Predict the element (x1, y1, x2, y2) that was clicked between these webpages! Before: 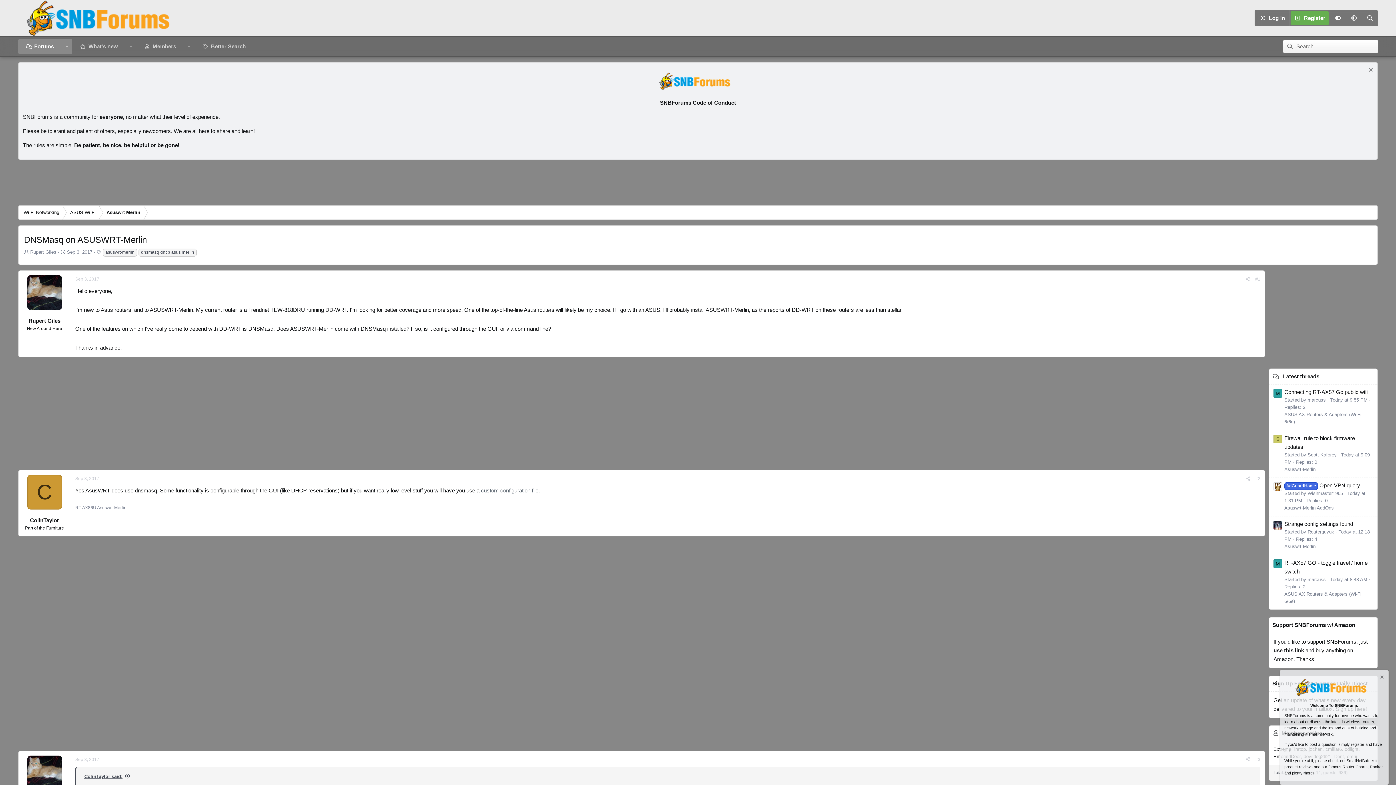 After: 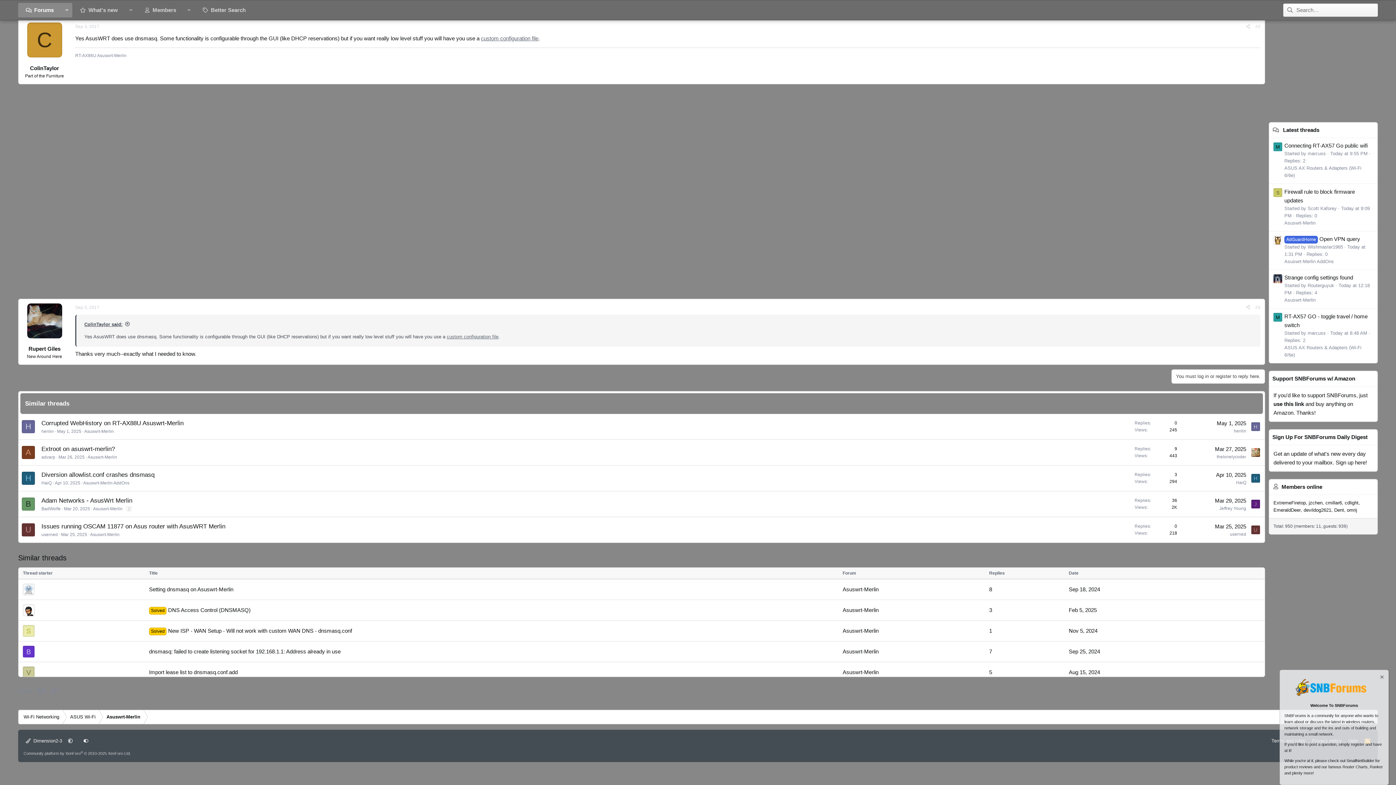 Action: bbox: (75, 476, 99, 481) label: Sep 3, 2017